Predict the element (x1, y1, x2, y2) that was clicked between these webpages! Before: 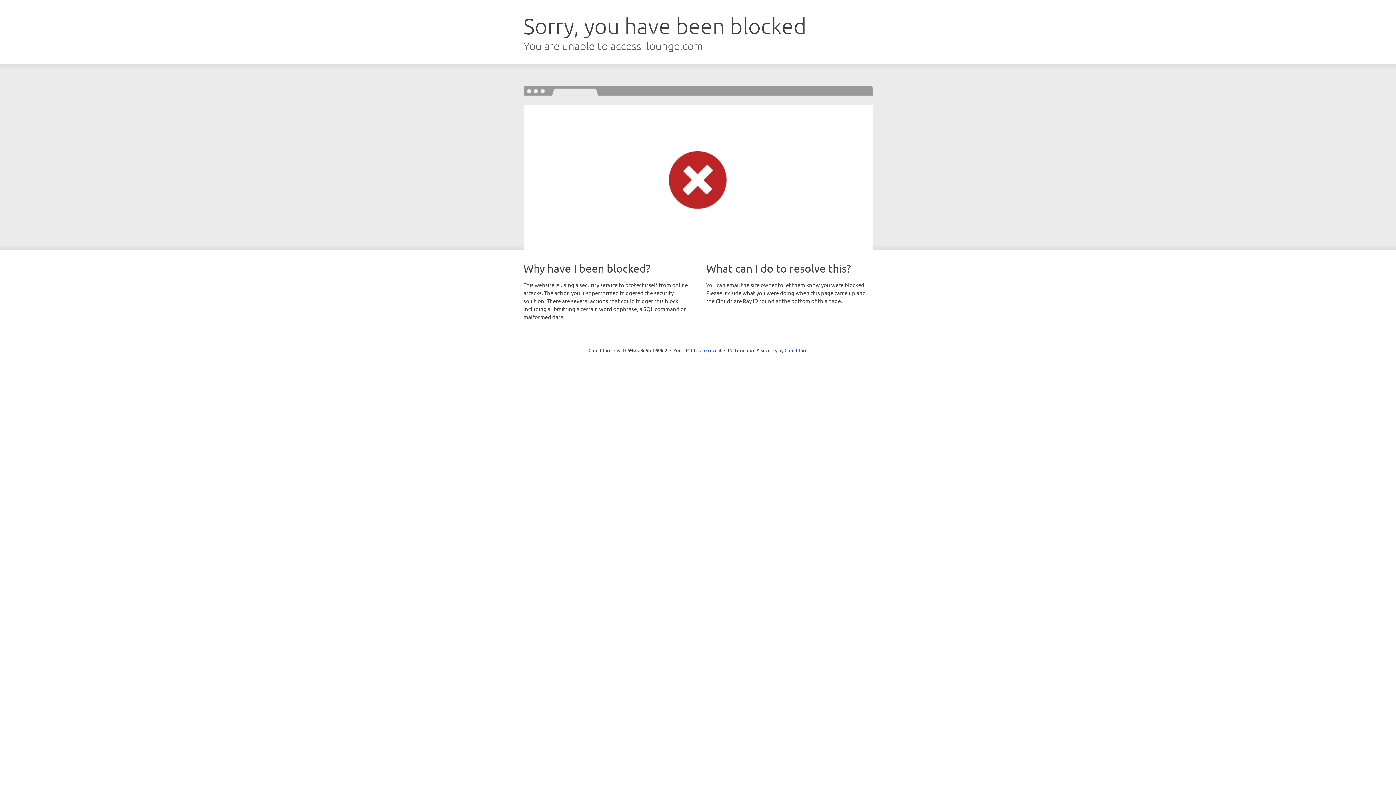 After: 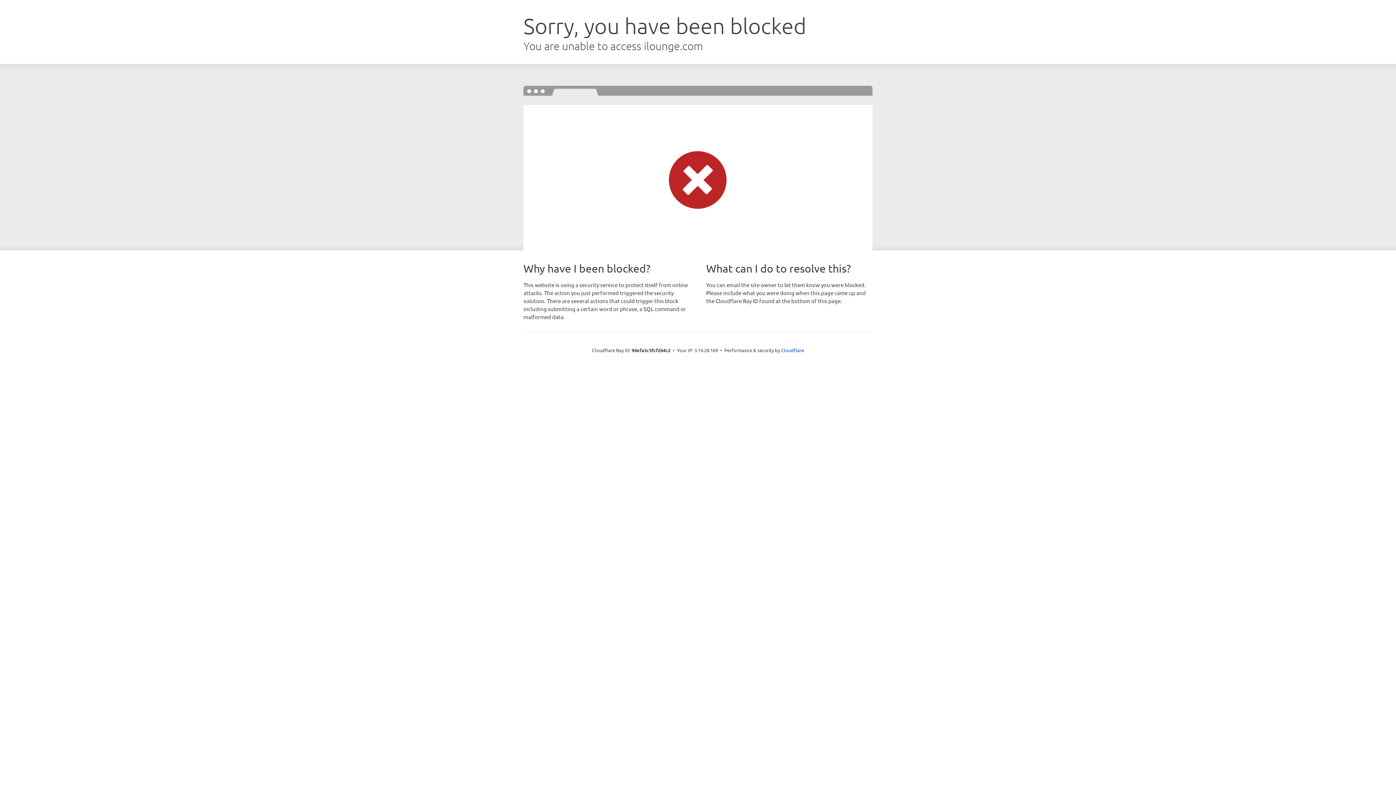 Action: label: Click to reveal bbox: (691, 346, 721, 353)